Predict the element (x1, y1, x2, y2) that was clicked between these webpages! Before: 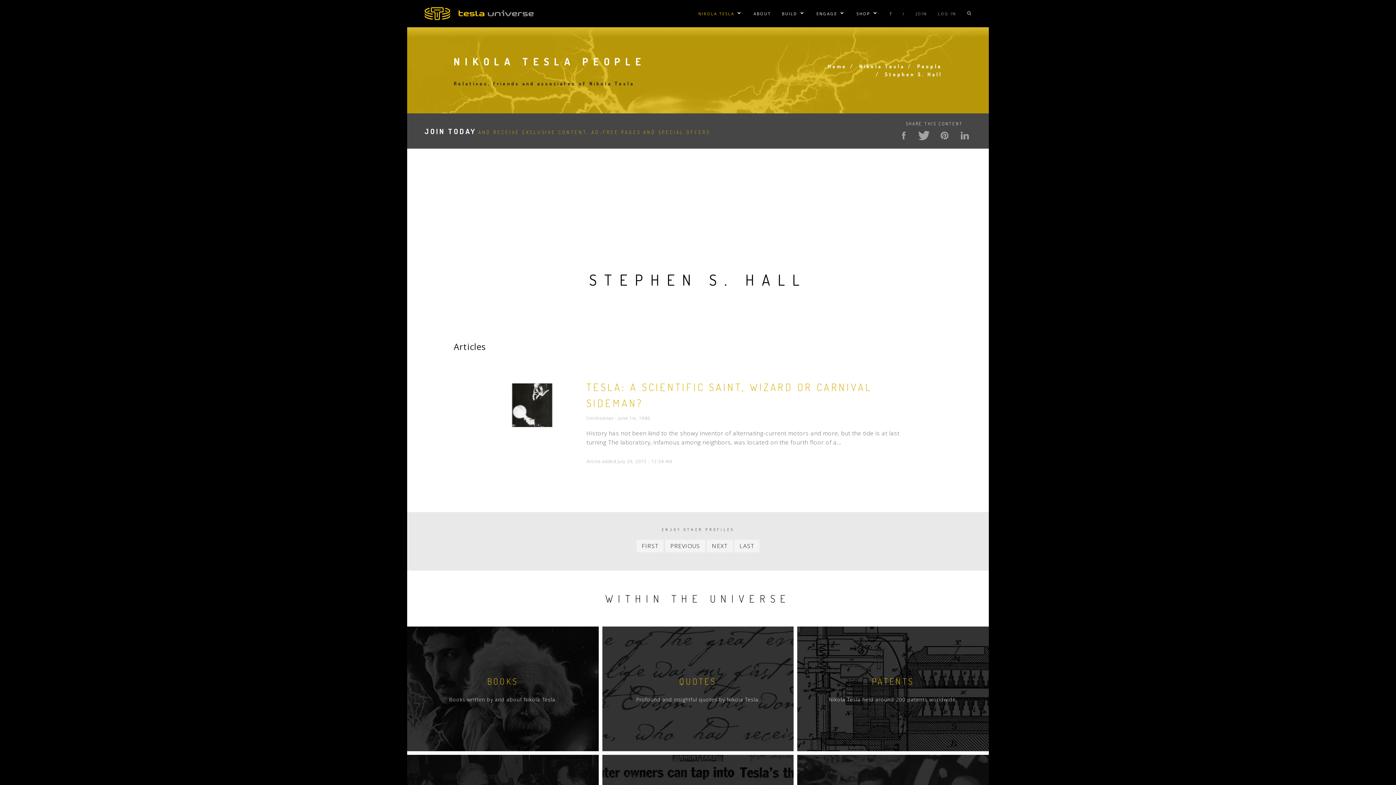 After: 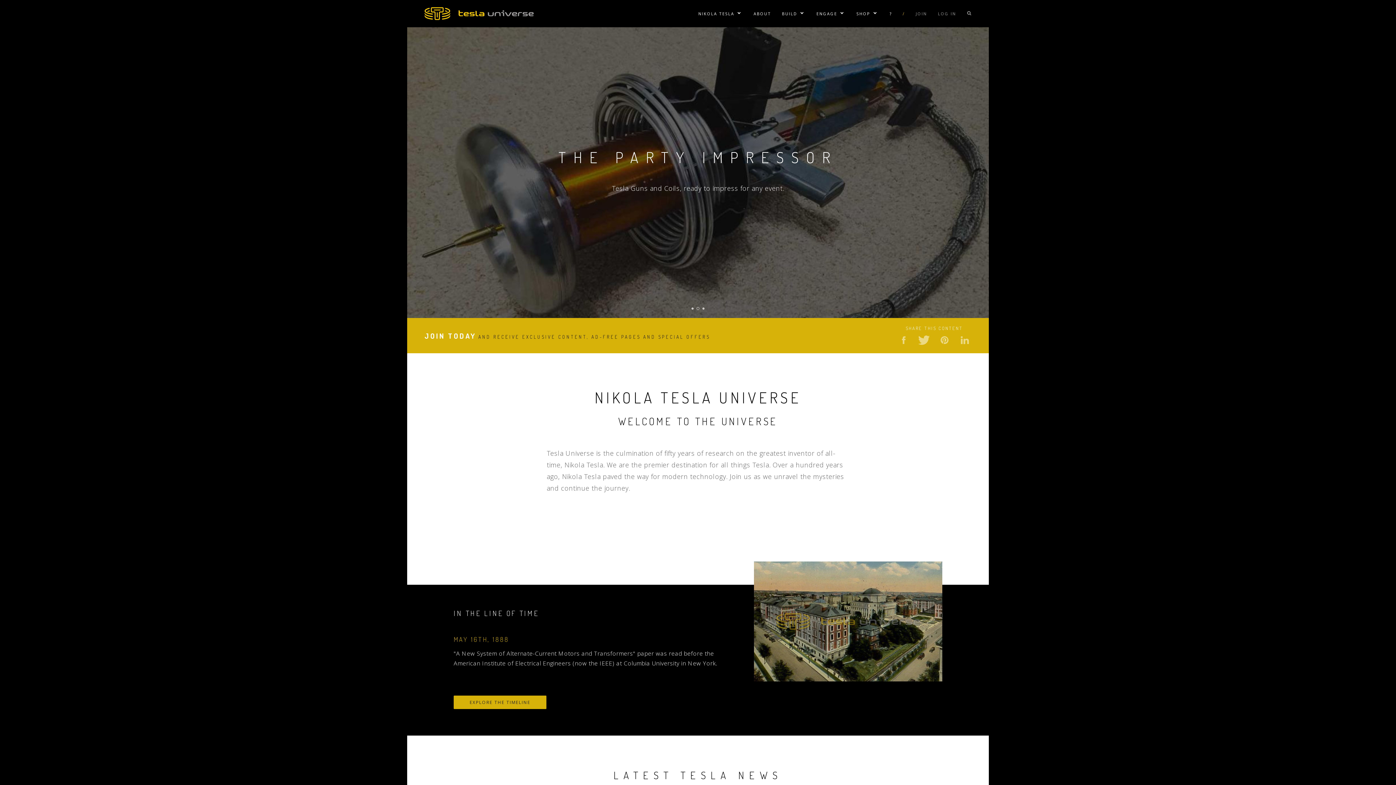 Action: label: Home bbox: (827, 63, 847, 69)